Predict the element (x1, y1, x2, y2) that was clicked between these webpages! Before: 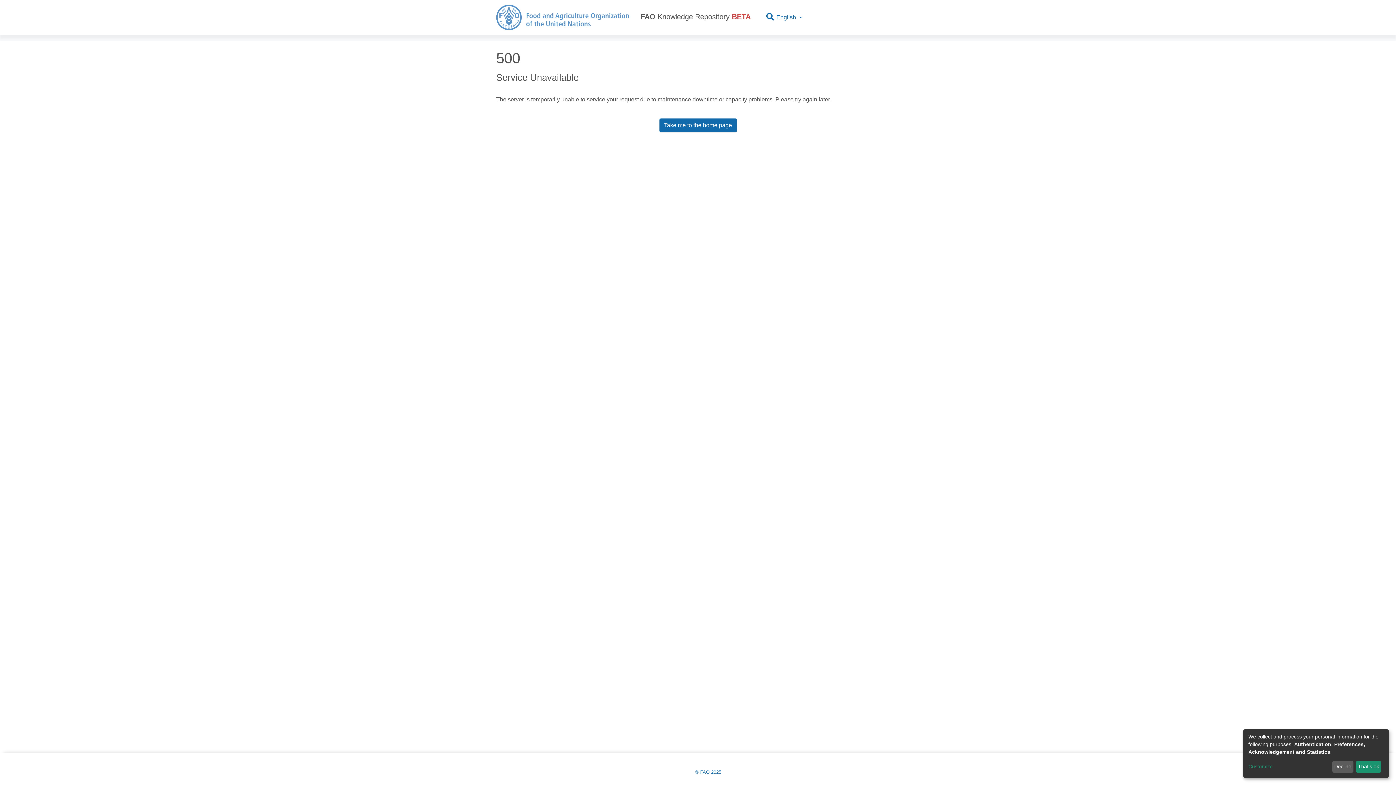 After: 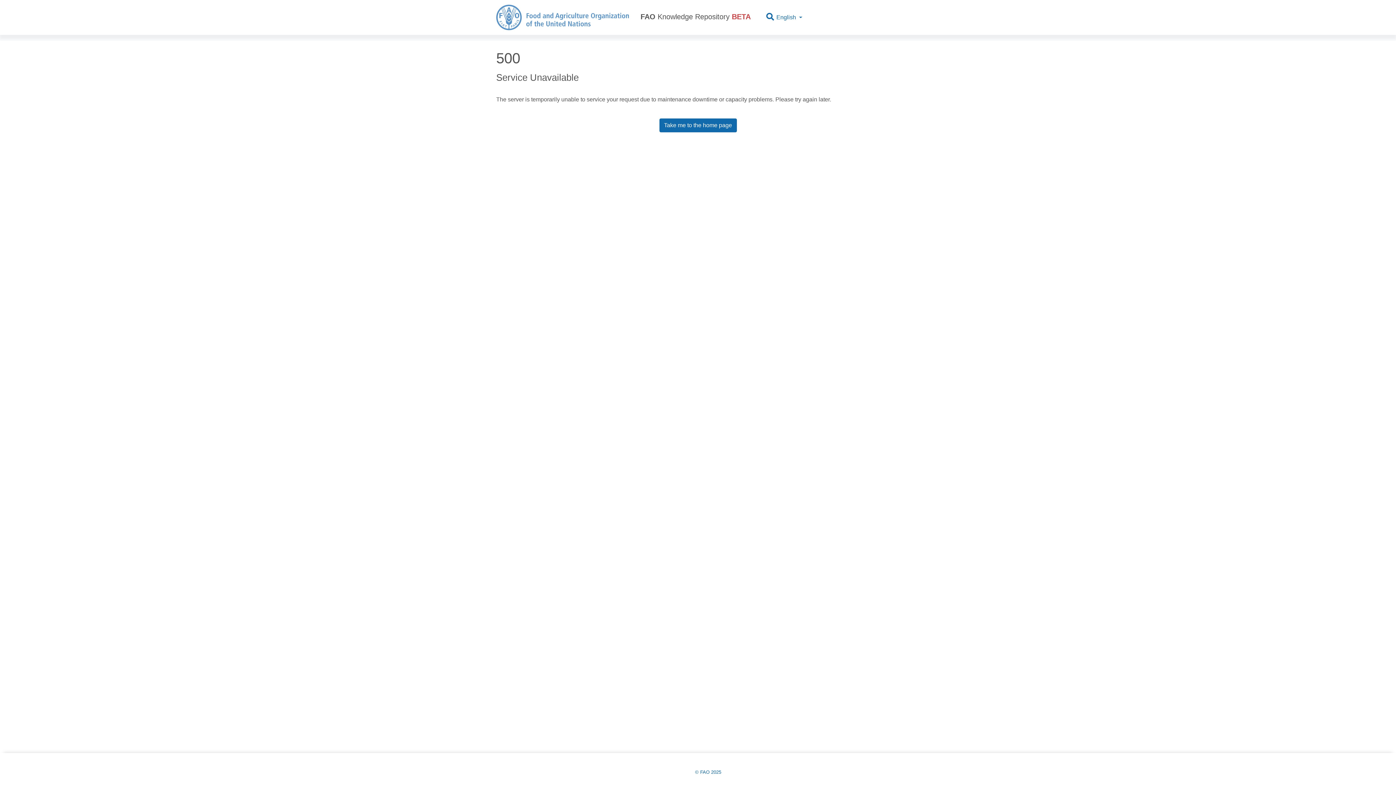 Action: bbox: (1332, 761, 1353, 773) label: Decline